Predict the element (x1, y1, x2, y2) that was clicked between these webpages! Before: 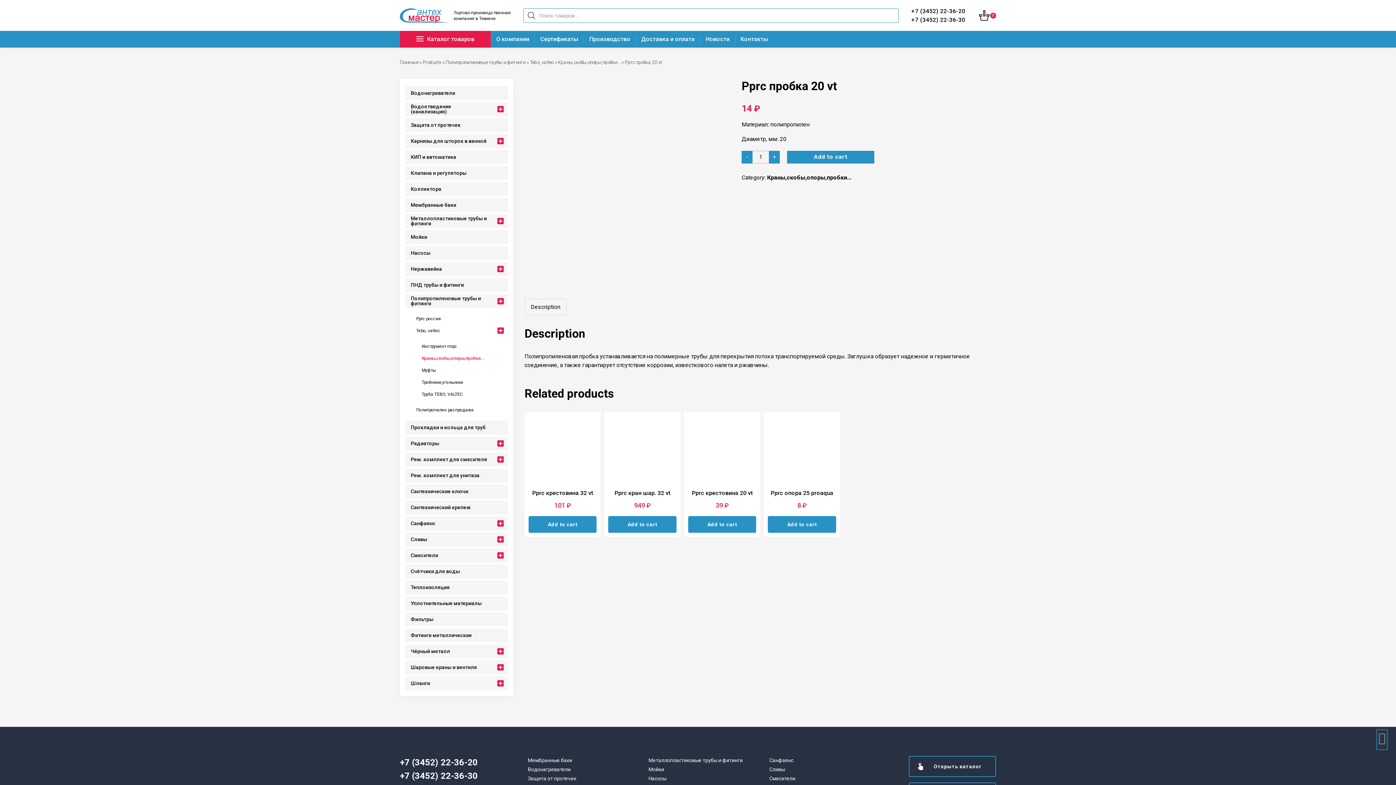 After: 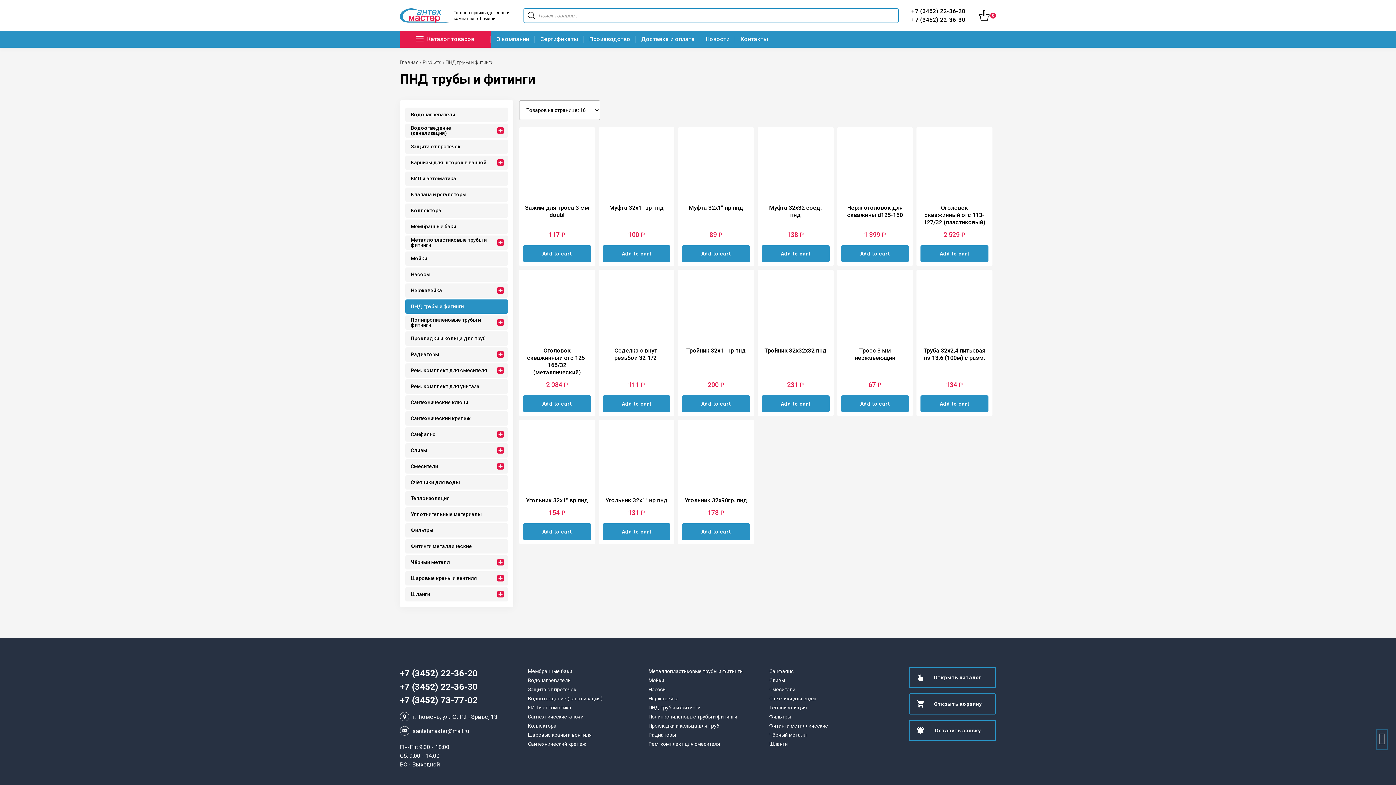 Action: label: ПНД трубы и фитинги bbox: (405, 278, 508, 292)